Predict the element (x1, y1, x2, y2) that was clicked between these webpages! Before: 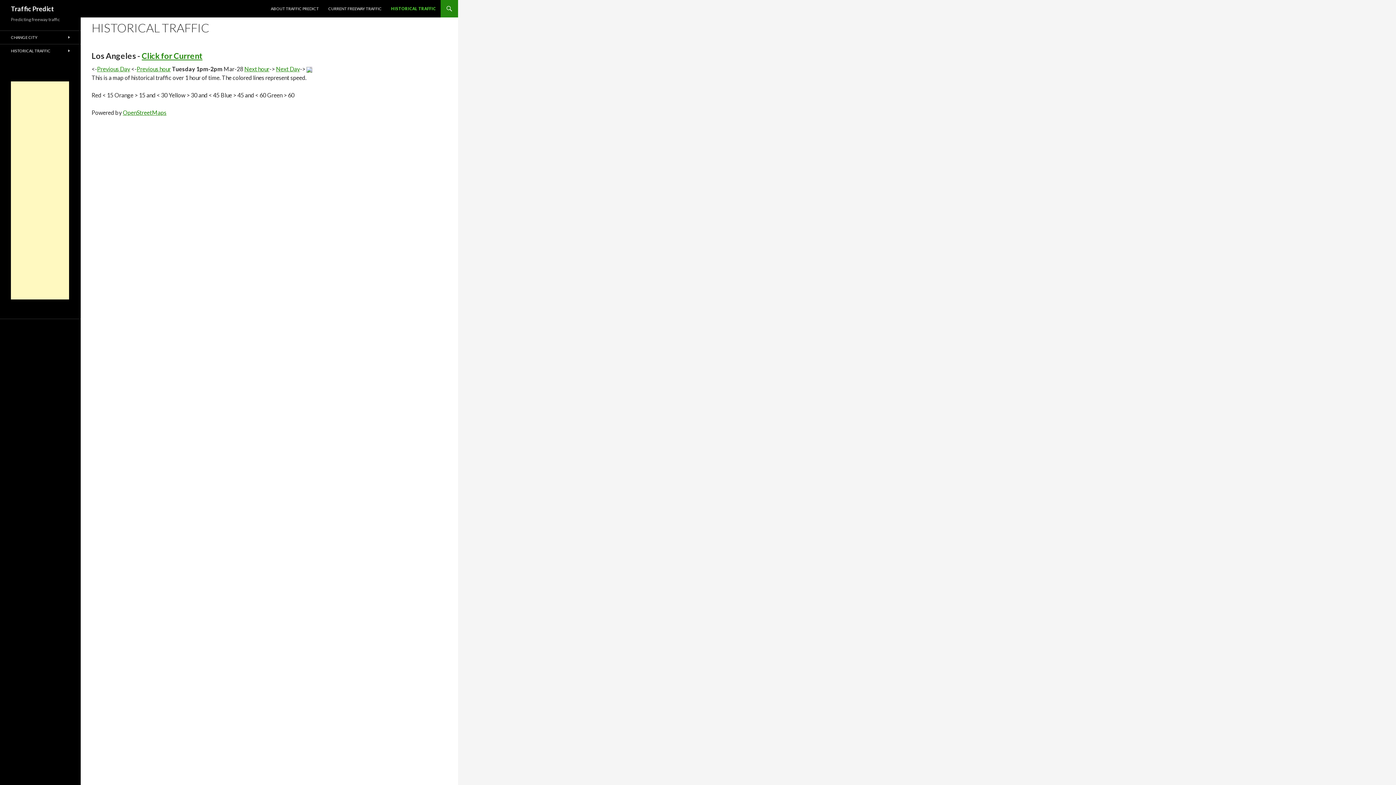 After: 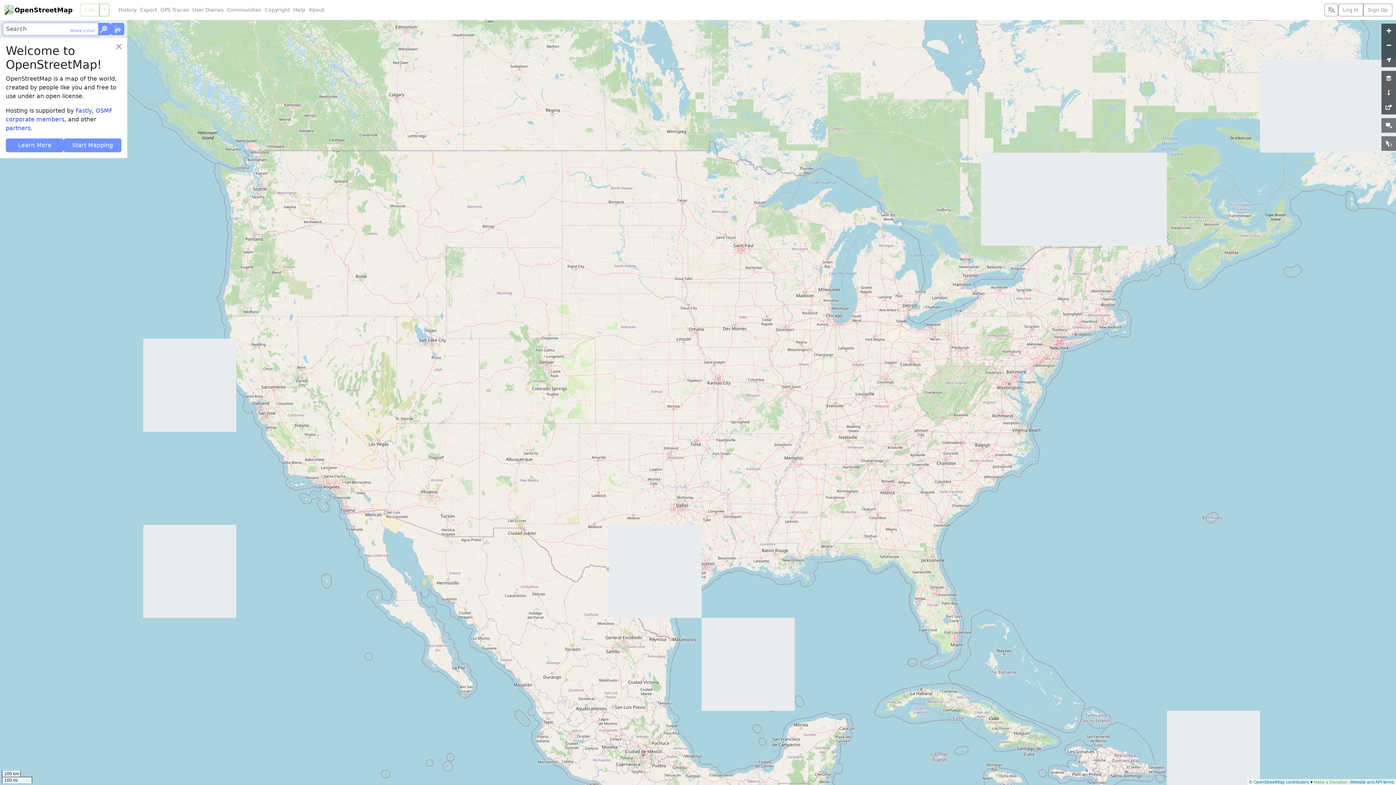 Action: bbox: (122, 109, 166, 116) label: OpenStreetMaps